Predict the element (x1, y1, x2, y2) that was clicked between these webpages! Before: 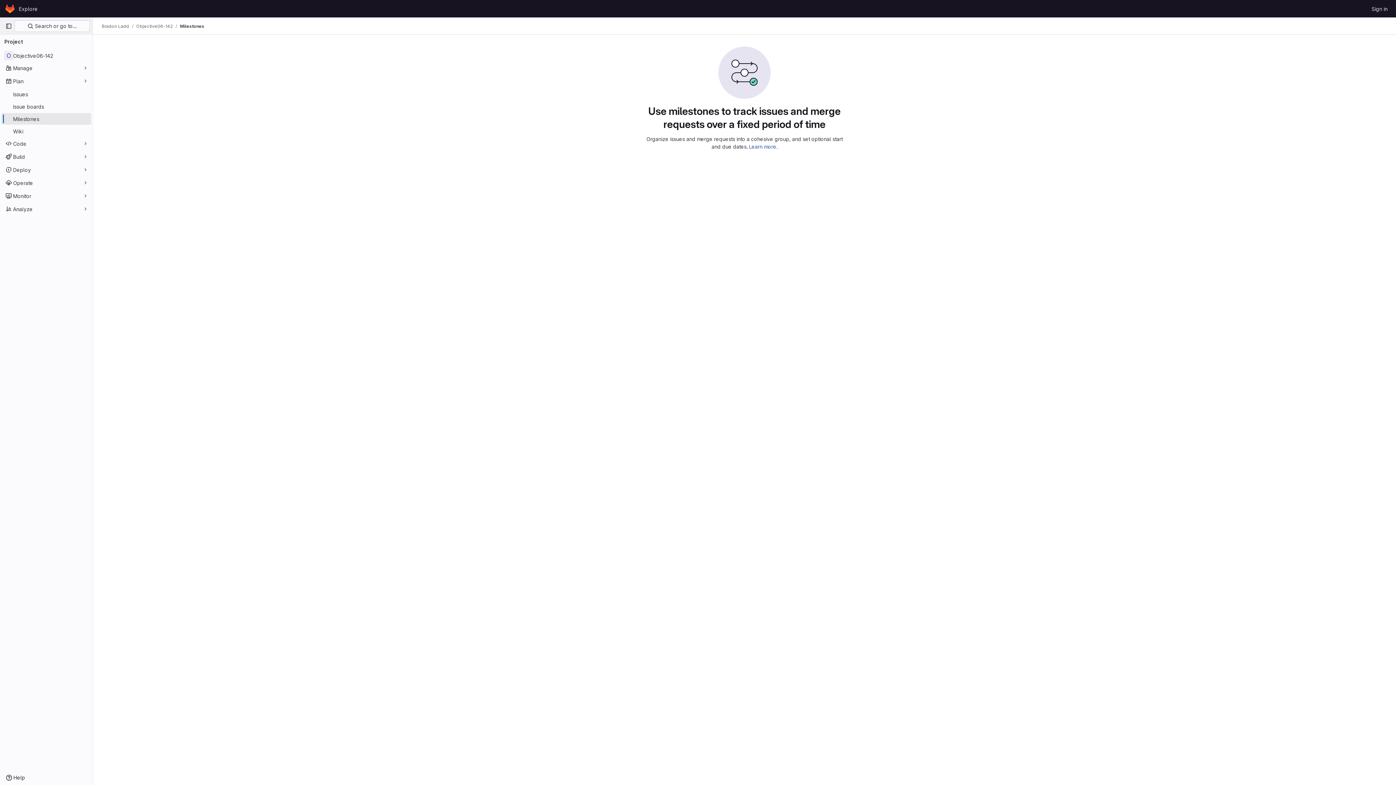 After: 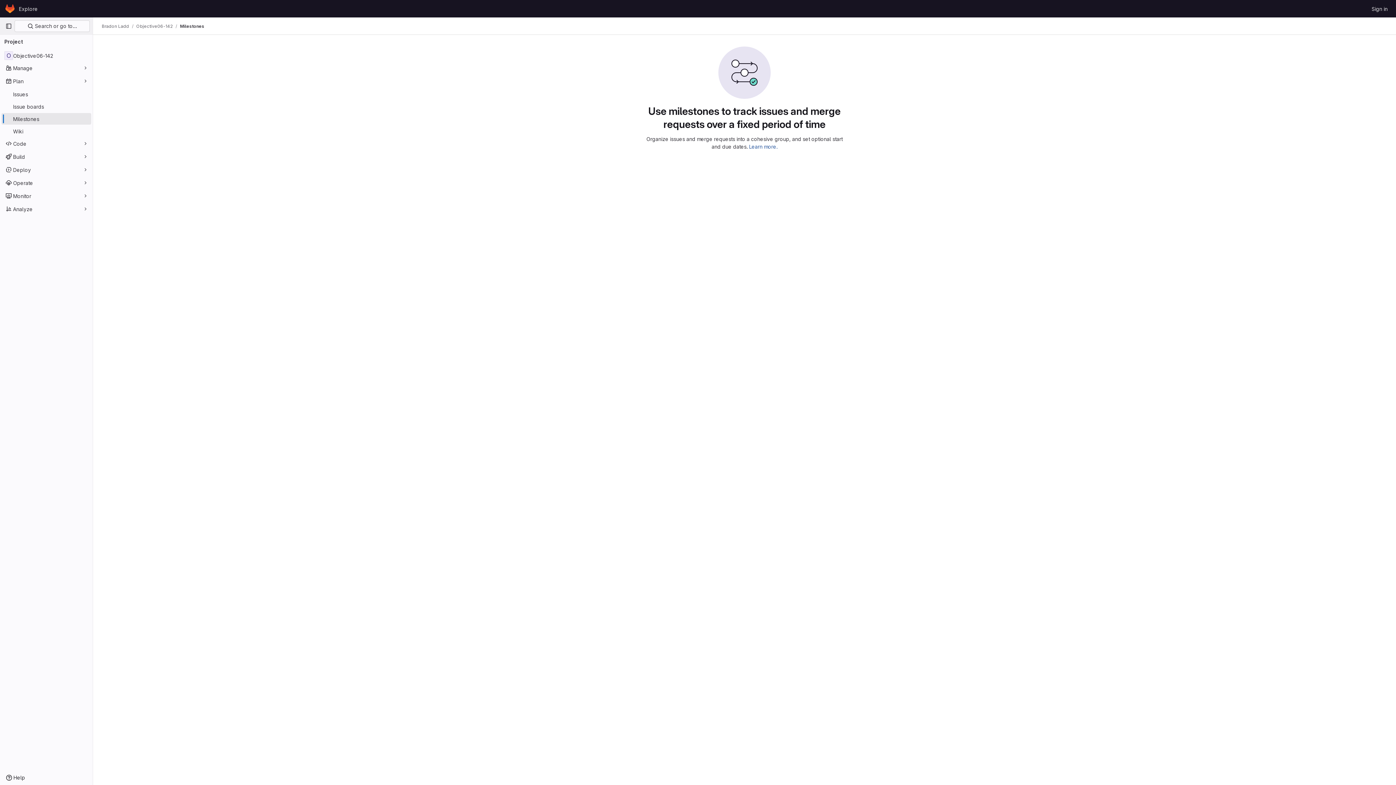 Action: label: Milestones bbox: (1, 113, 91, 124)